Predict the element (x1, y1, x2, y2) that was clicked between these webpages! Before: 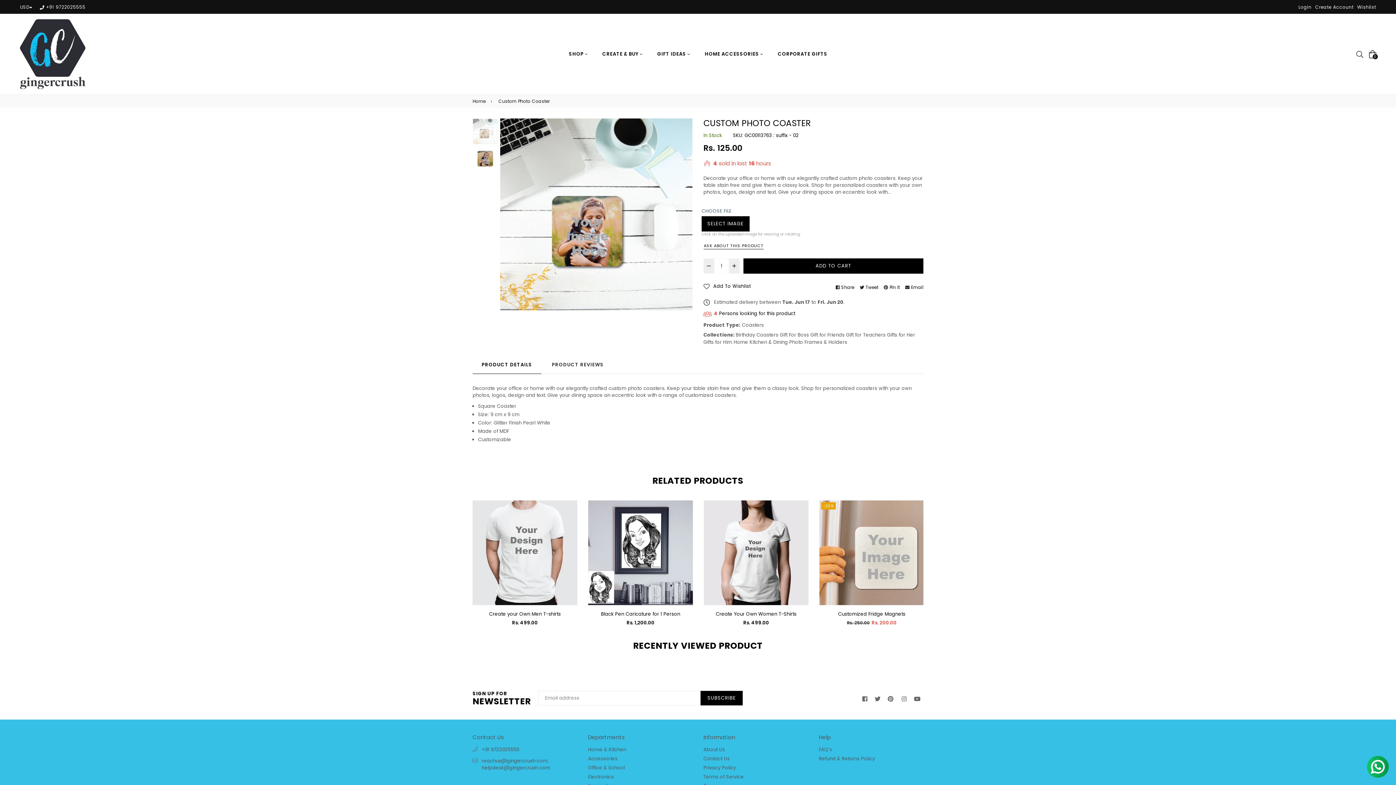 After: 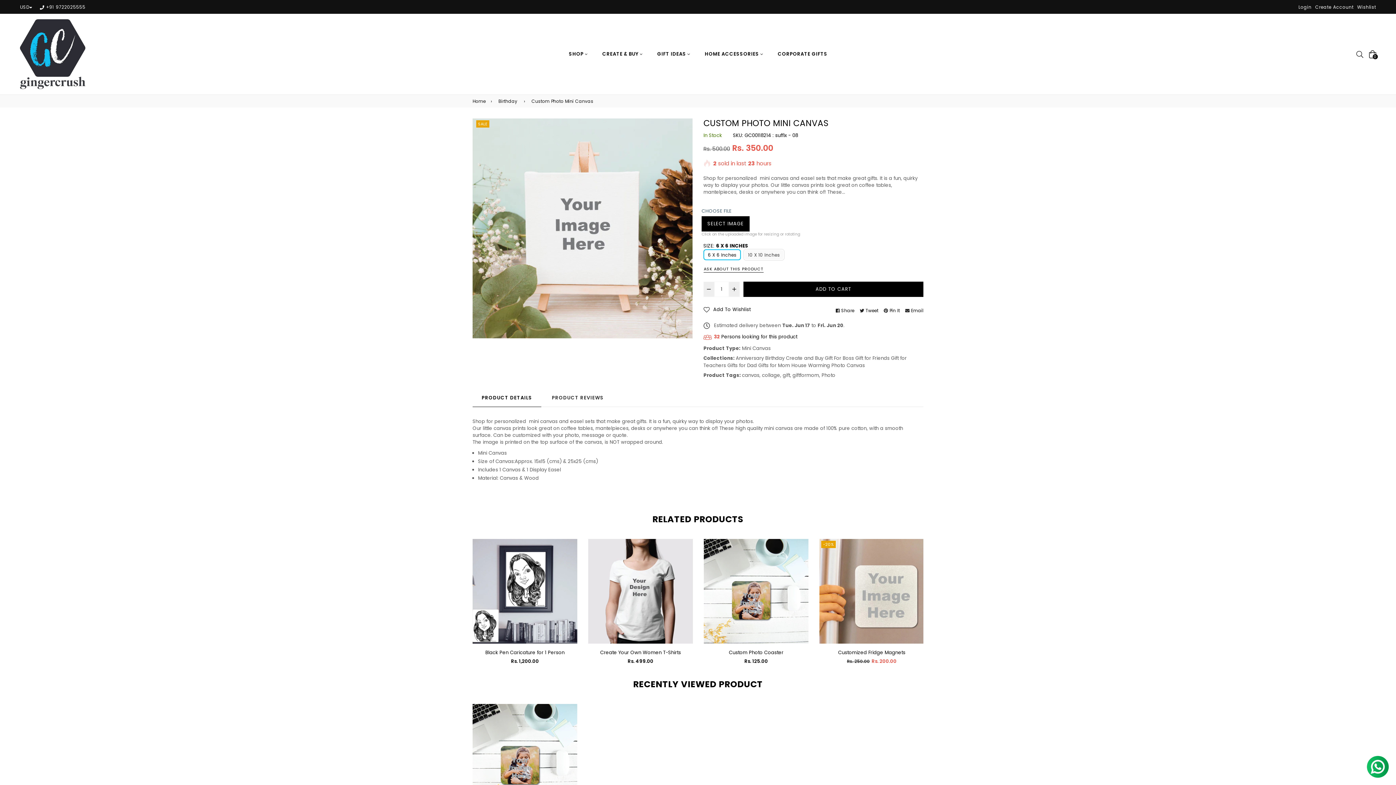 Action: label: -30% bbox: (704, 500, 808, 605)